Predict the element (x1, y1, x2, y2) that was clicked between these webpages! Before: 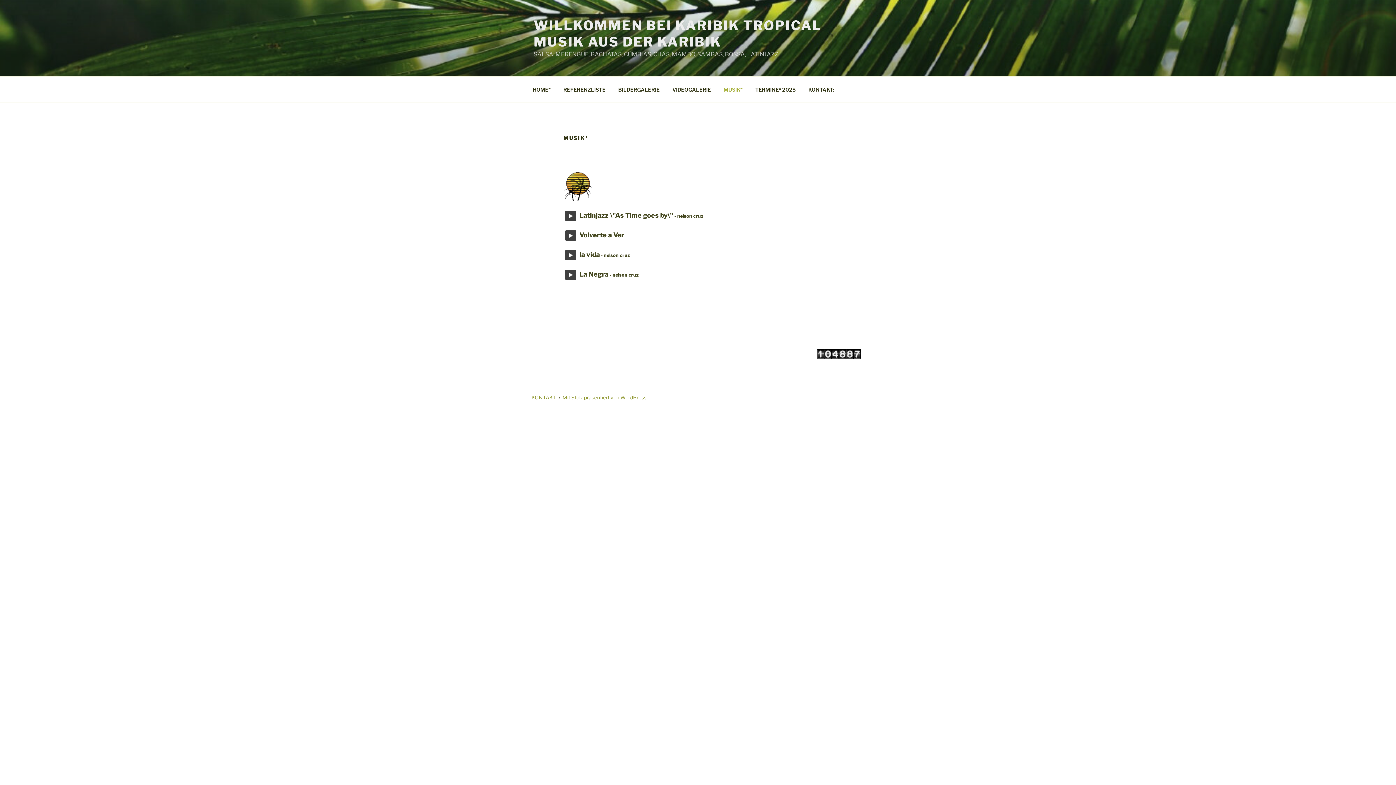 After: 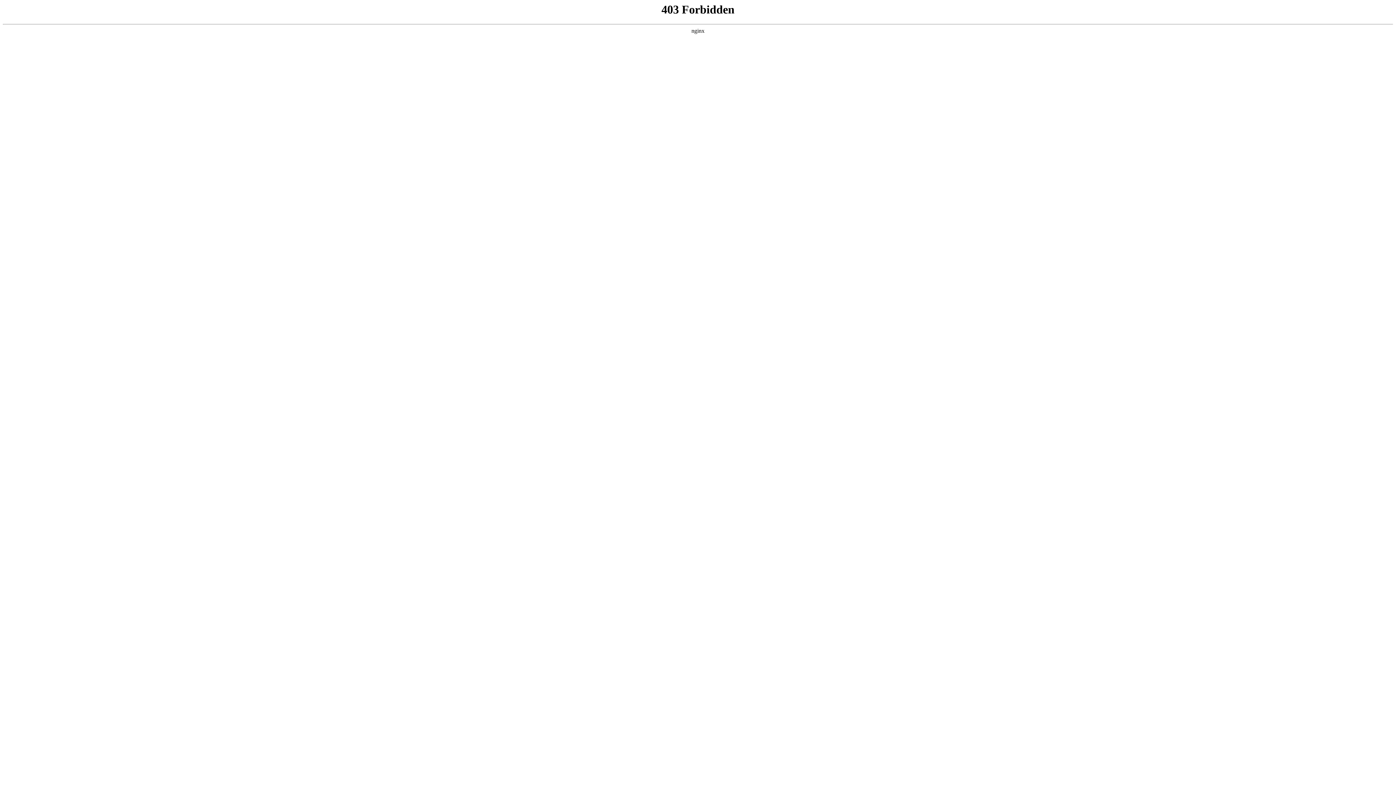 Action: label: Mit Stolz präsentiert von WordPress bbox: (562, 394, 646, 400)